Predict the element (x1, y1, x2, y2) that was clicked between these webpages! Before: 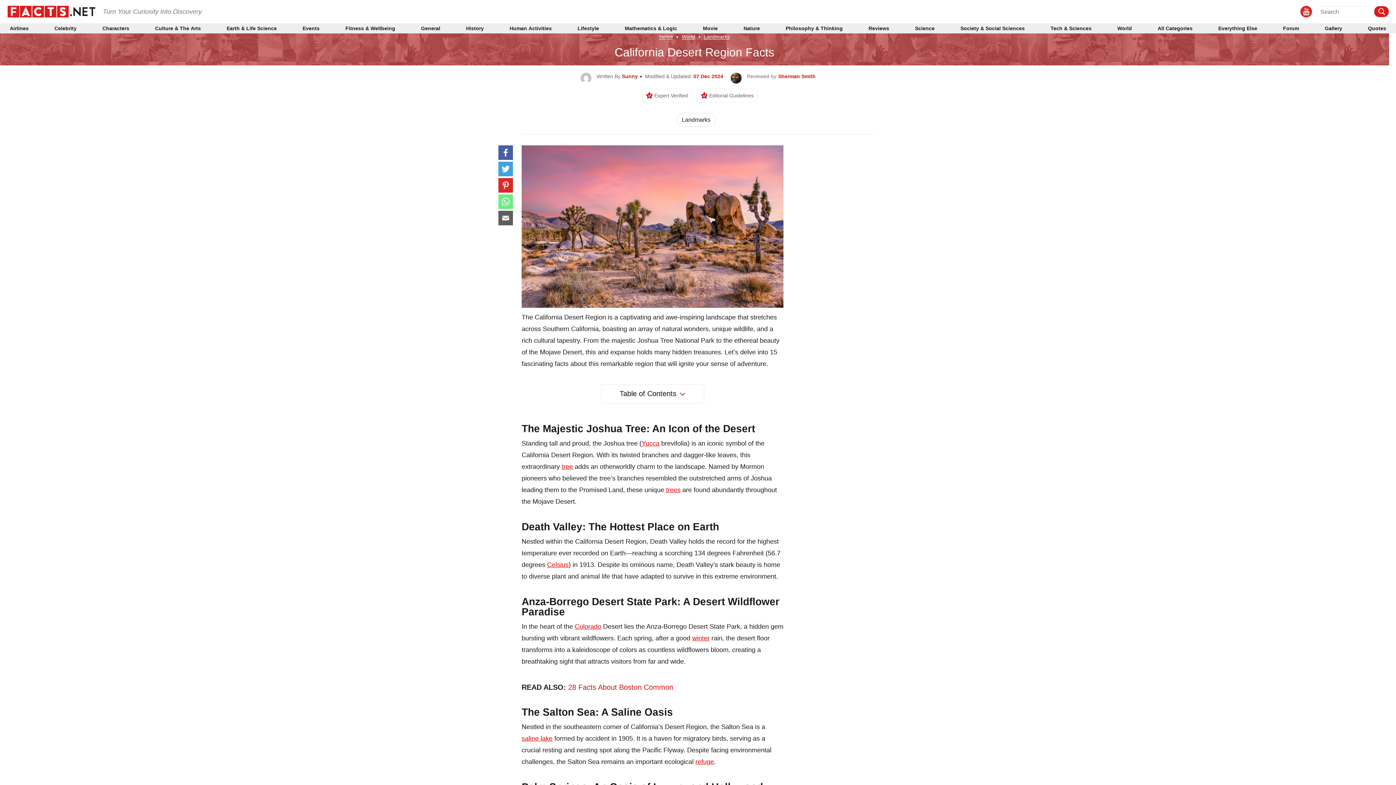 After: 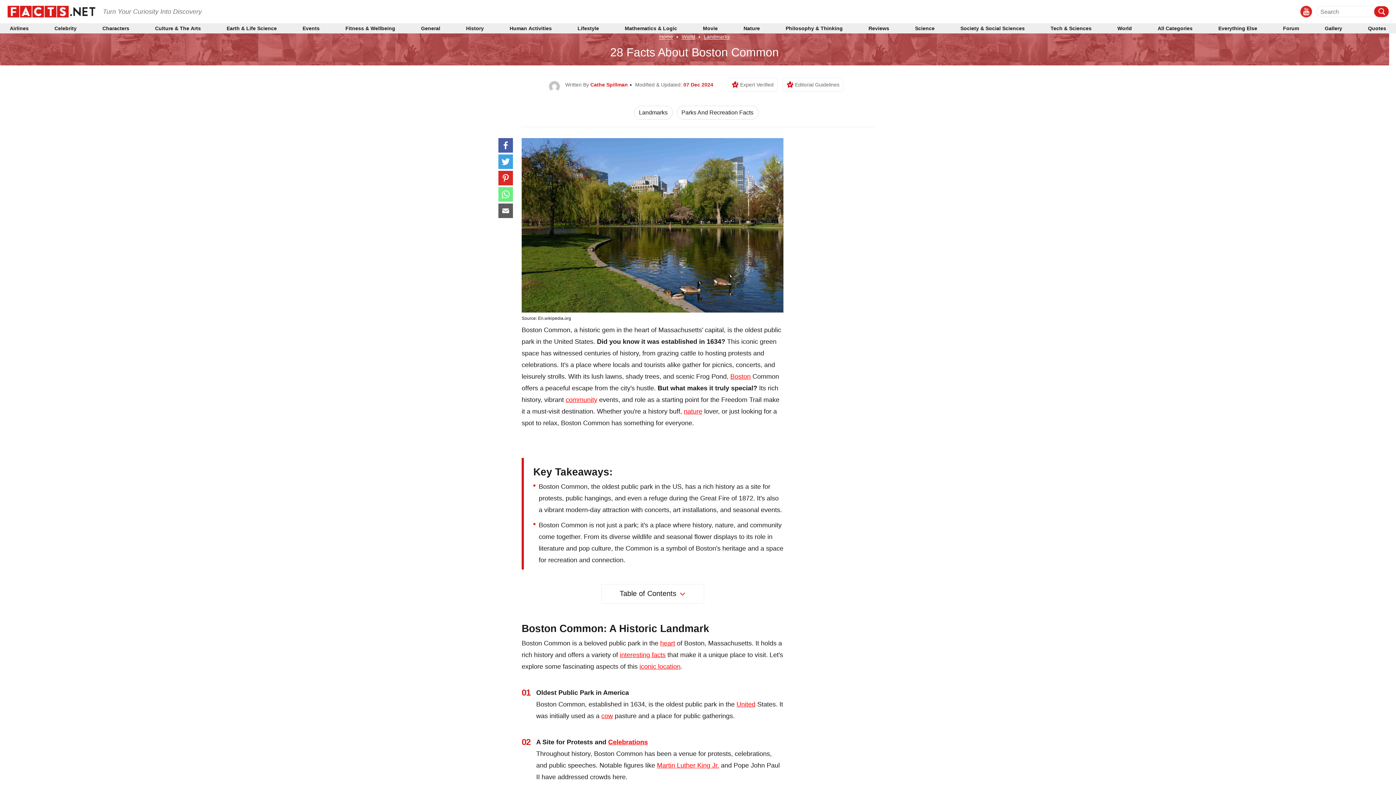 Action: label: 28 Facts About Boston Common bbox: (568, 683, 673, 691)